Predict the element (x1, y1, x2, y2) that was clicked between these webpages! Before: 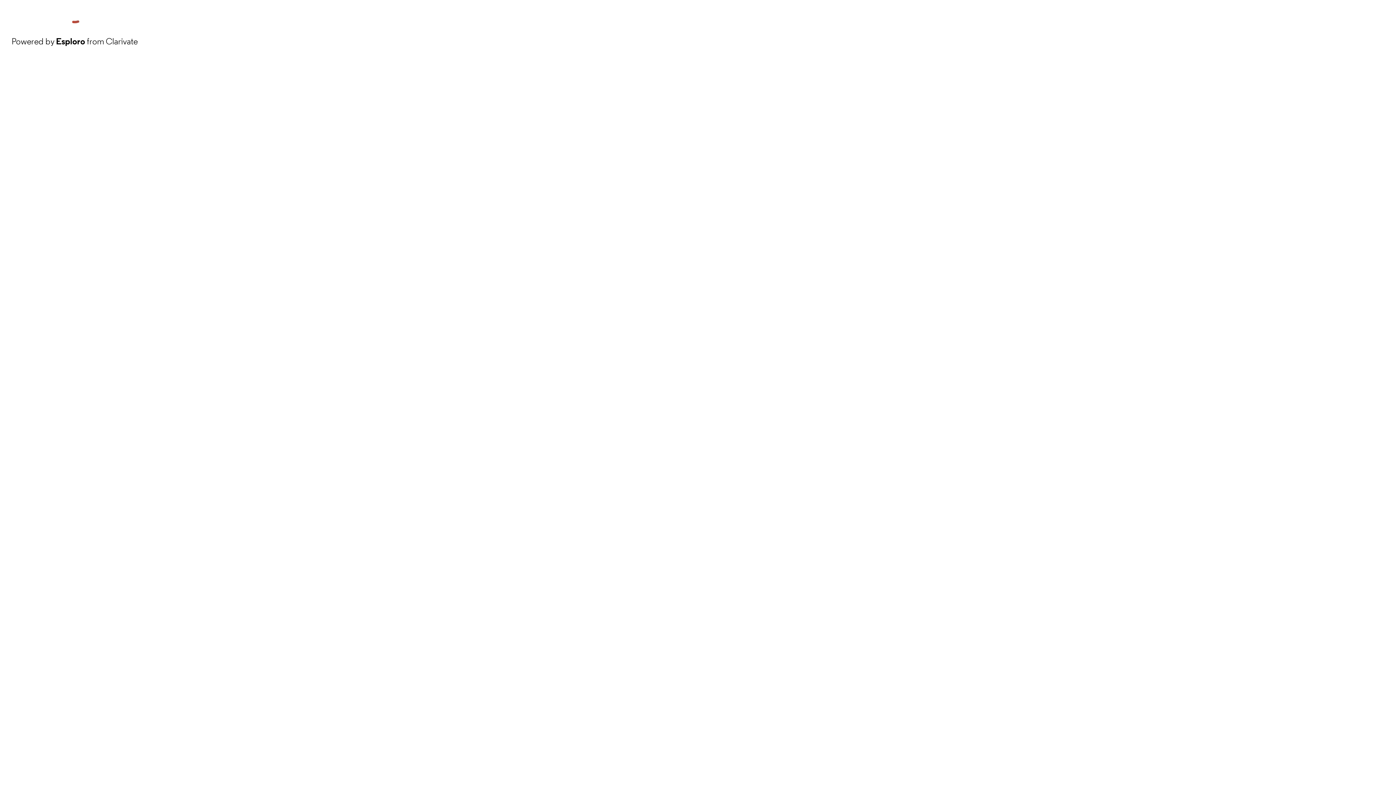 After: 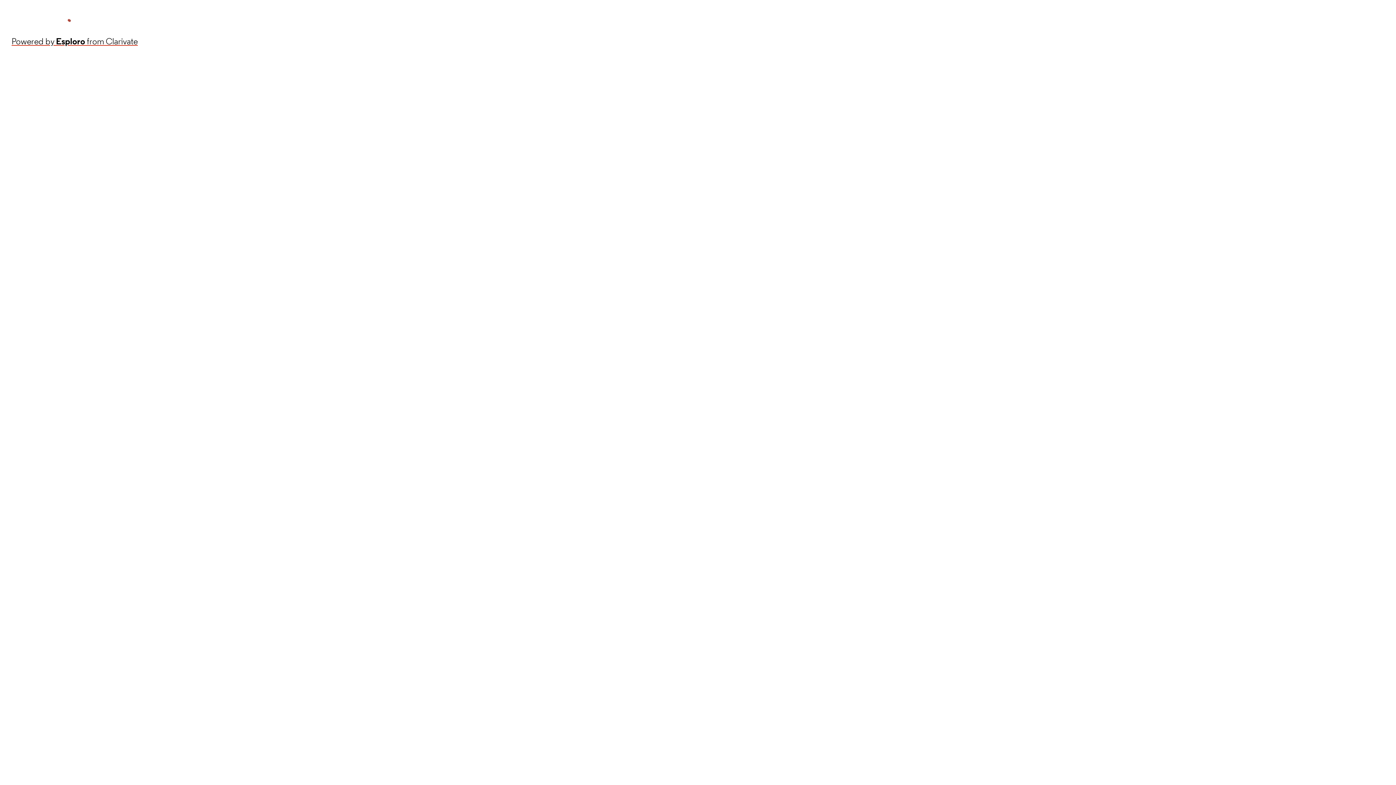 Action: bbox: (11, 34, 137, 48) label: Powered by Esploro from Clarivate